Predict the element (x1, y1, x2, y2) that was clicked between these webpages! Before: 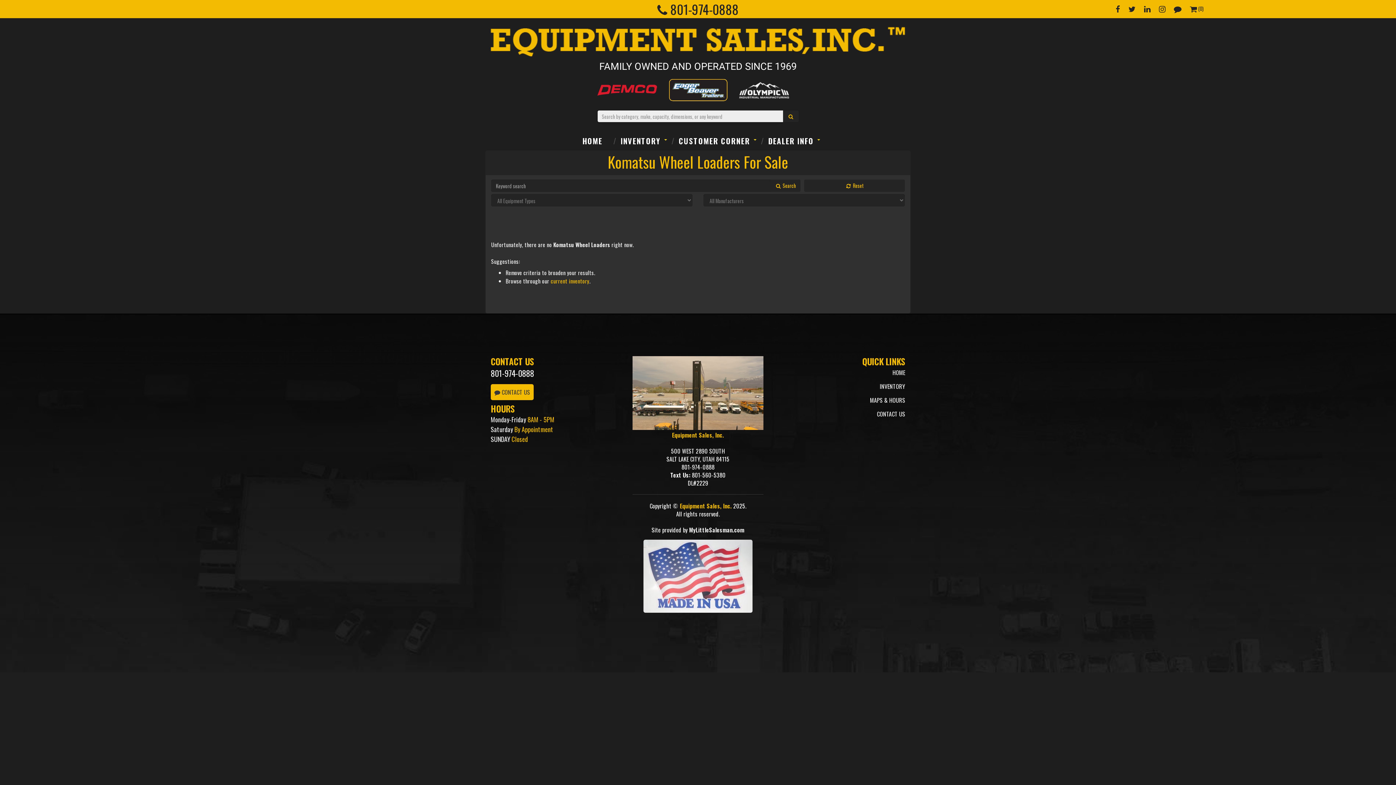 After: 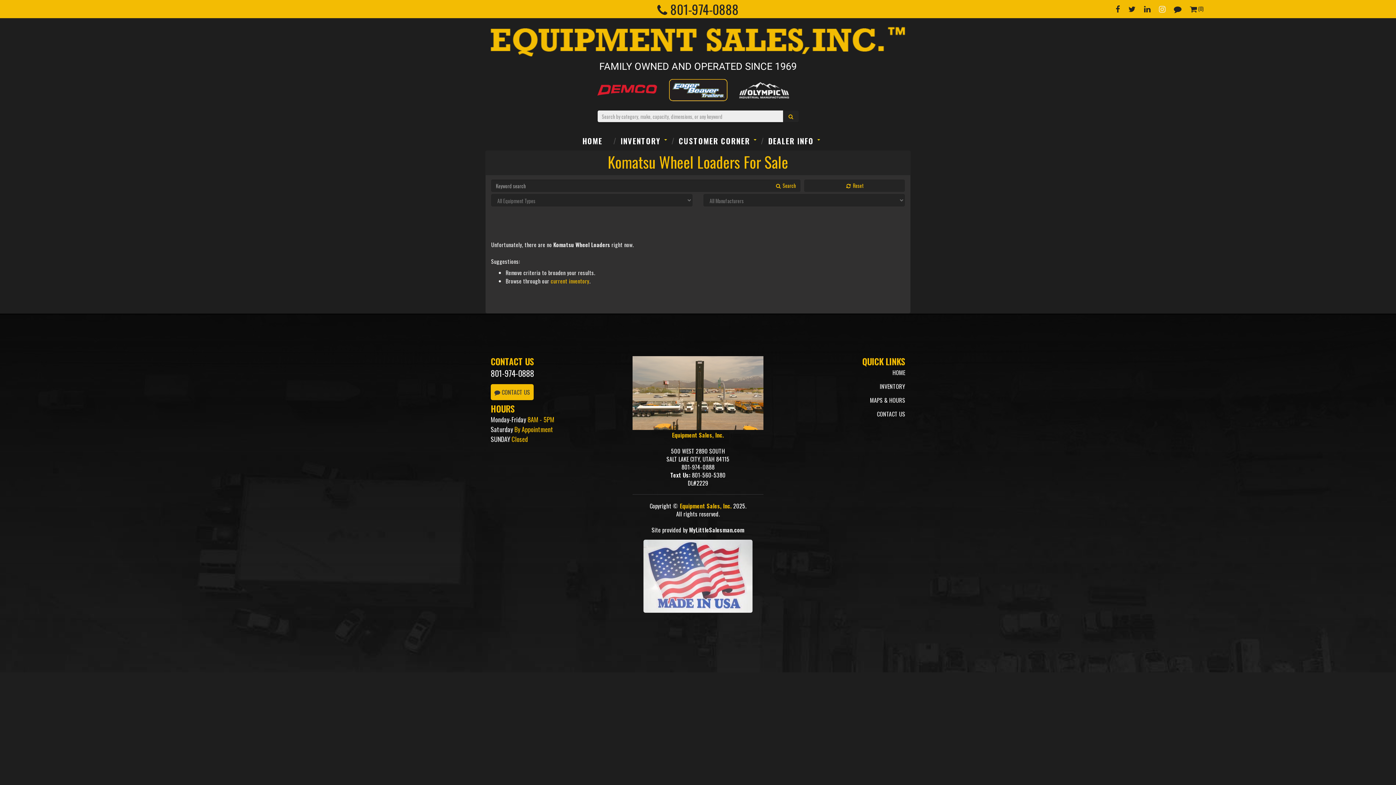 Action: bbox: (1159, 4, 1173, 12)